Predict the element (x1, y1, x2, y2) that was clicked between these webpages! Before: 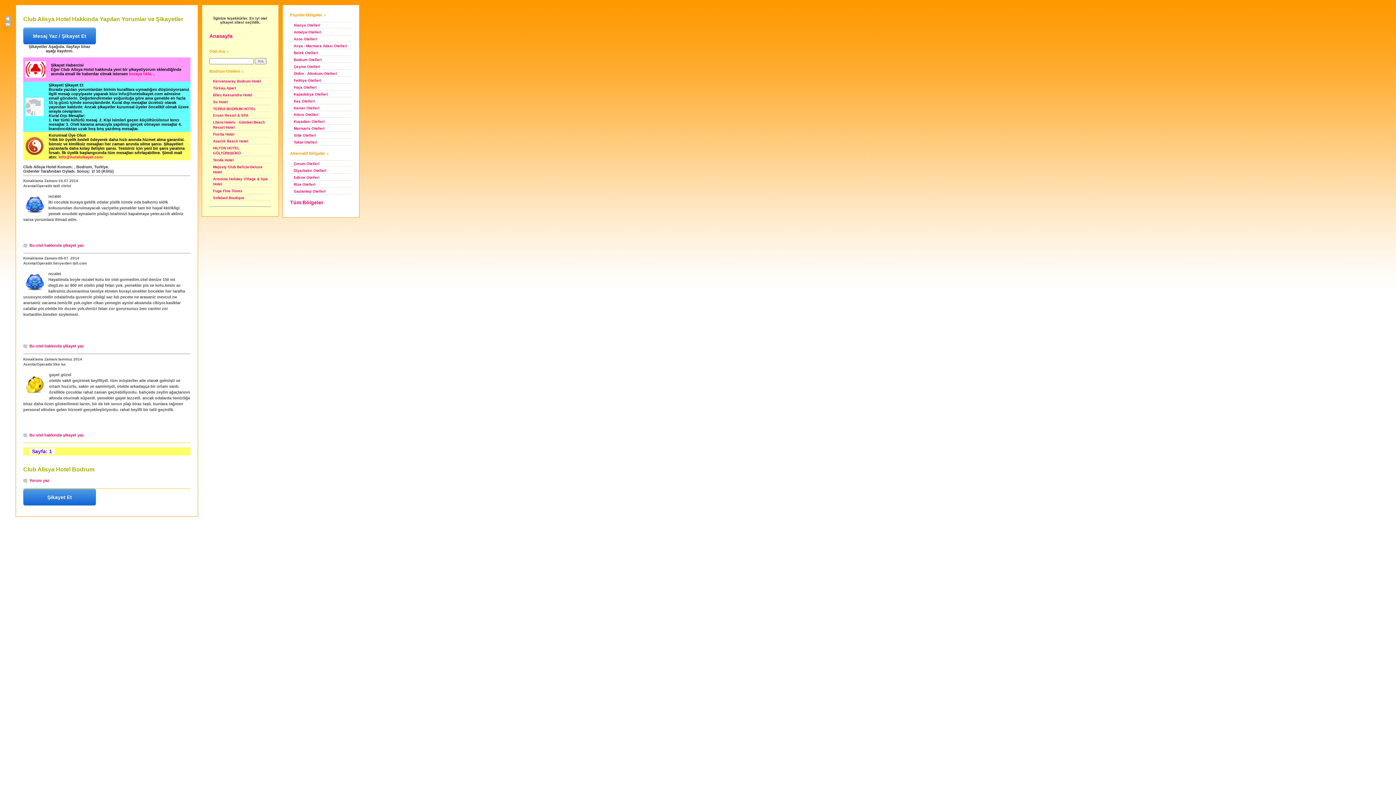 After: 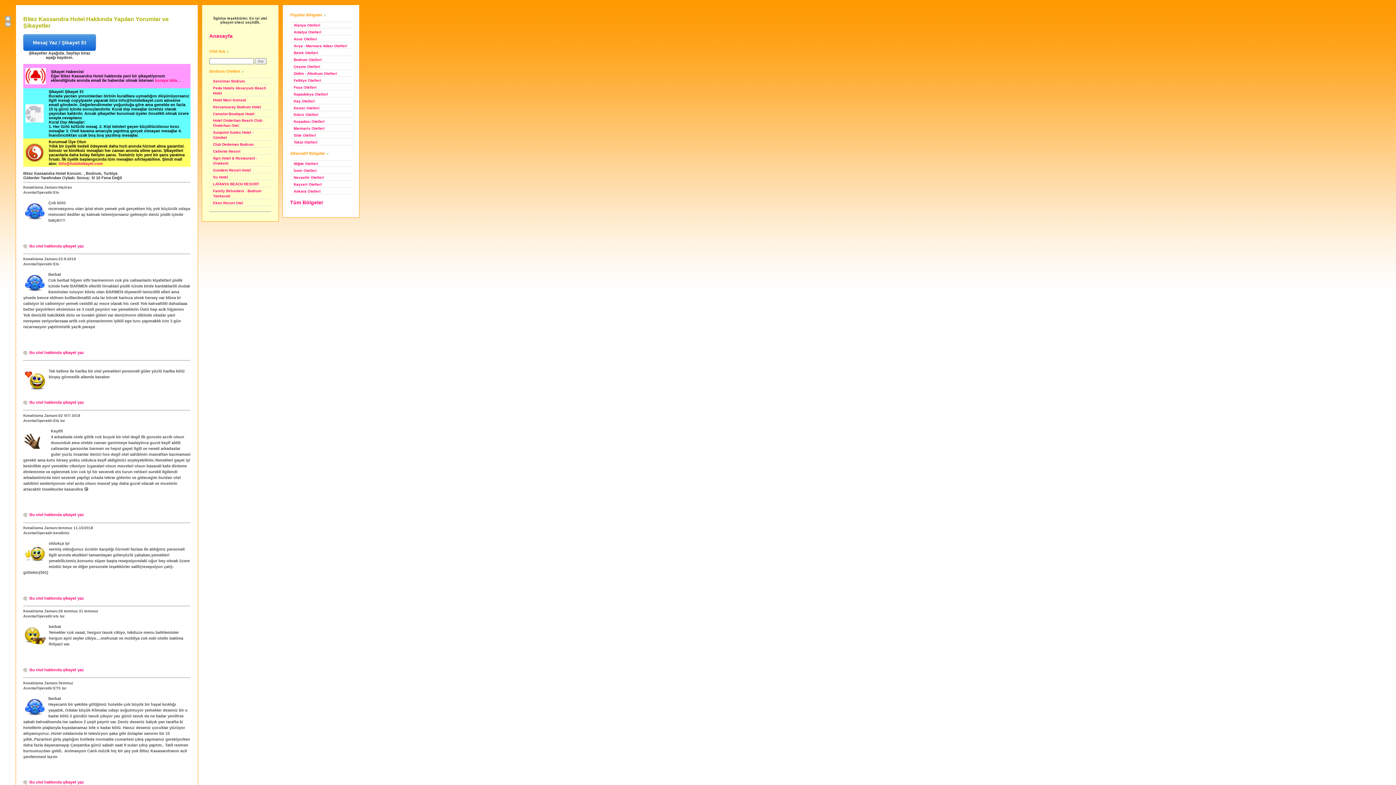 Action: bbox: (209, 91, 271, 97) label: Bitez Kassandra Hotel